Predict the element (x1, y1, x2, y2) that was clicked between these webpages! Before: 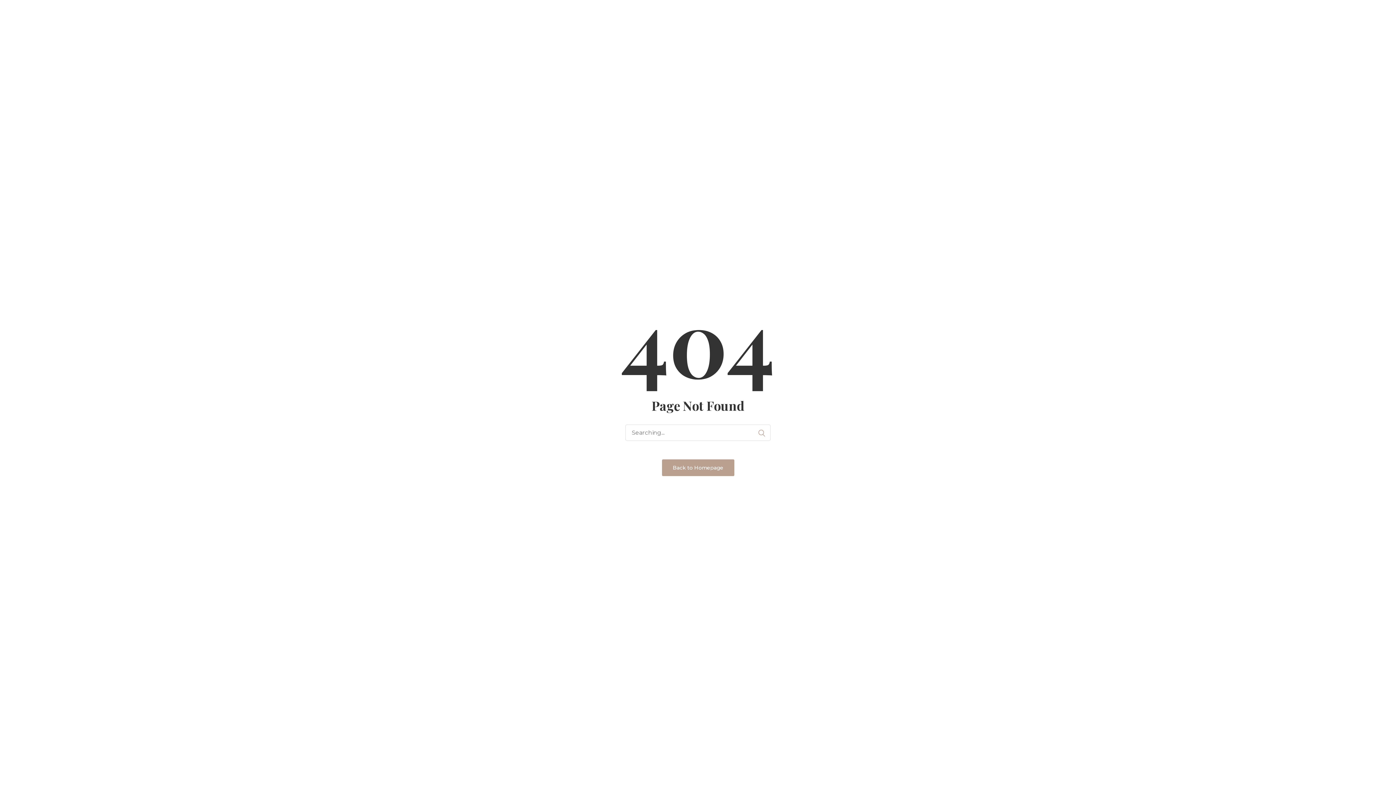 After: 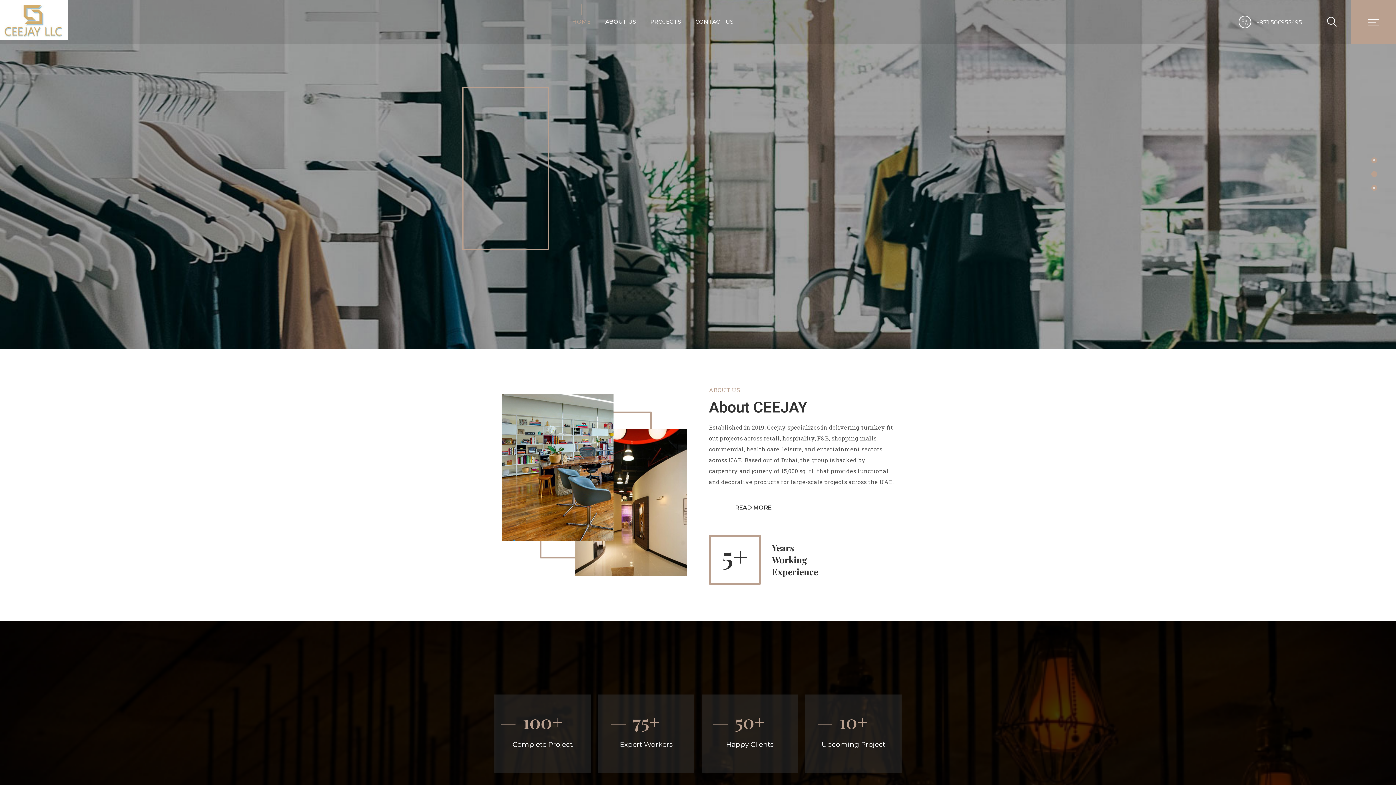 Action: bbox: (662, 459, 734, 476) label: Back to Homepage